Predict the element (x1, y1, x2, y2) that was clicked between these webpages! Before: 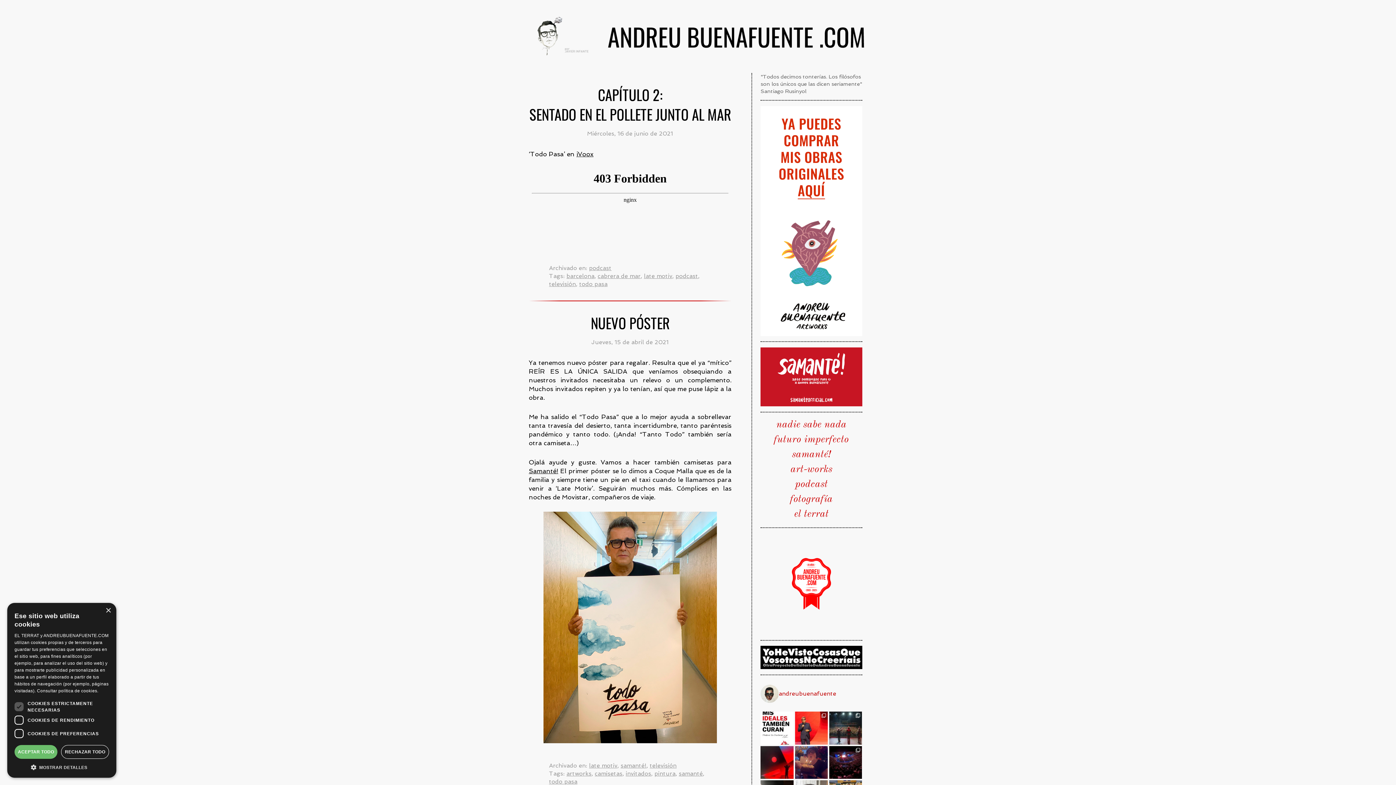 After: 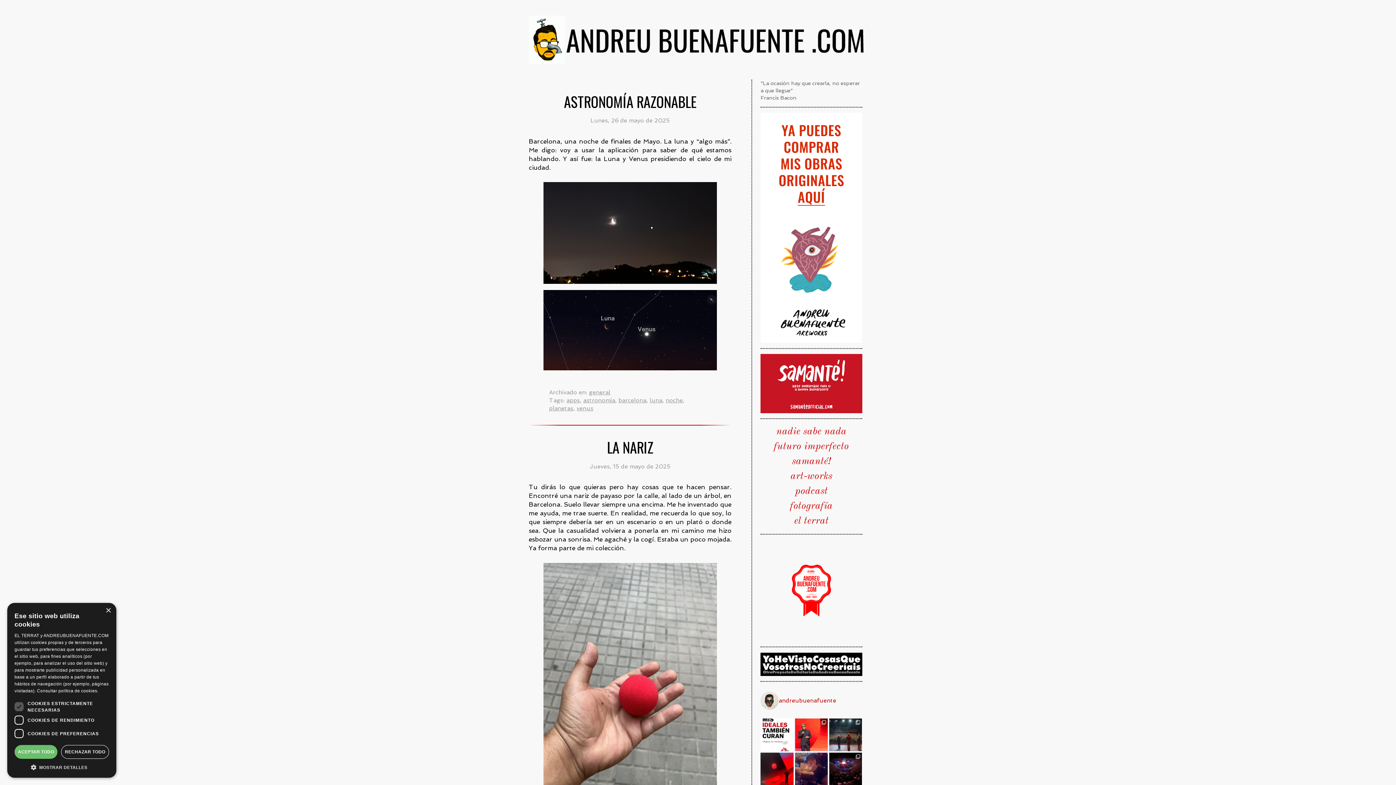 Action: bbox: (566, 272, 594, 279) label: barcelona